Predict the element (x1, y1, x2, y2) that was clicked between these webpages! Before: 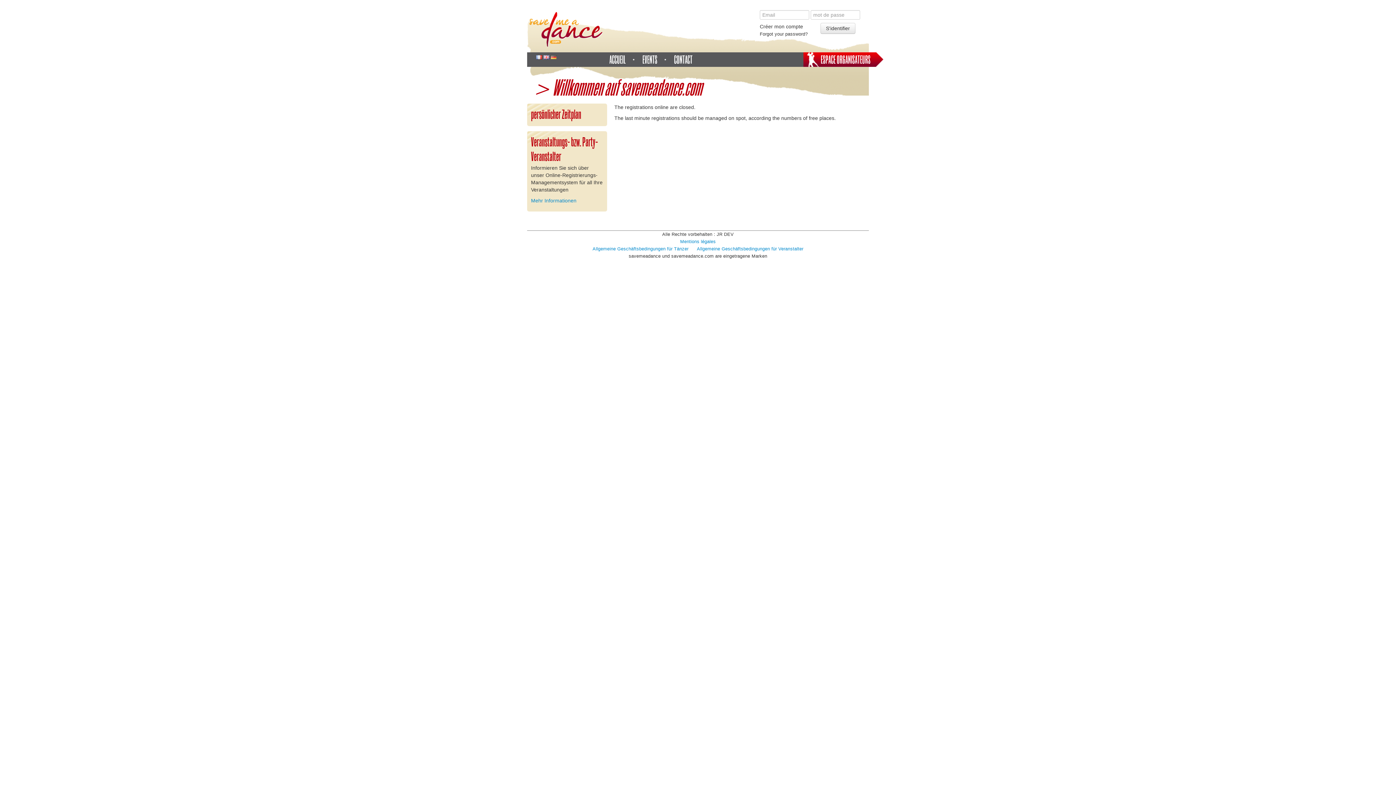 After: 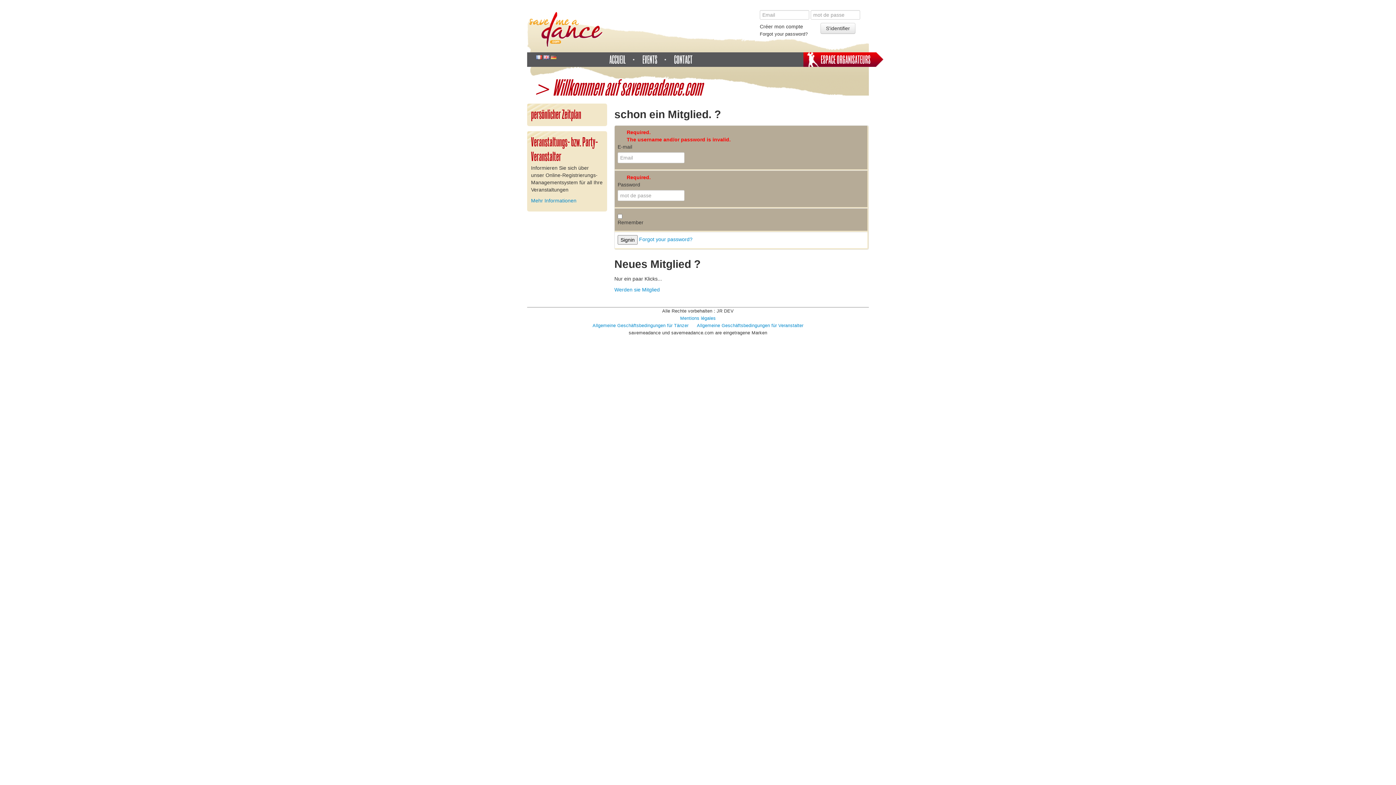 Action: label: S'identifier bbox: (820, 22, 855, 33)